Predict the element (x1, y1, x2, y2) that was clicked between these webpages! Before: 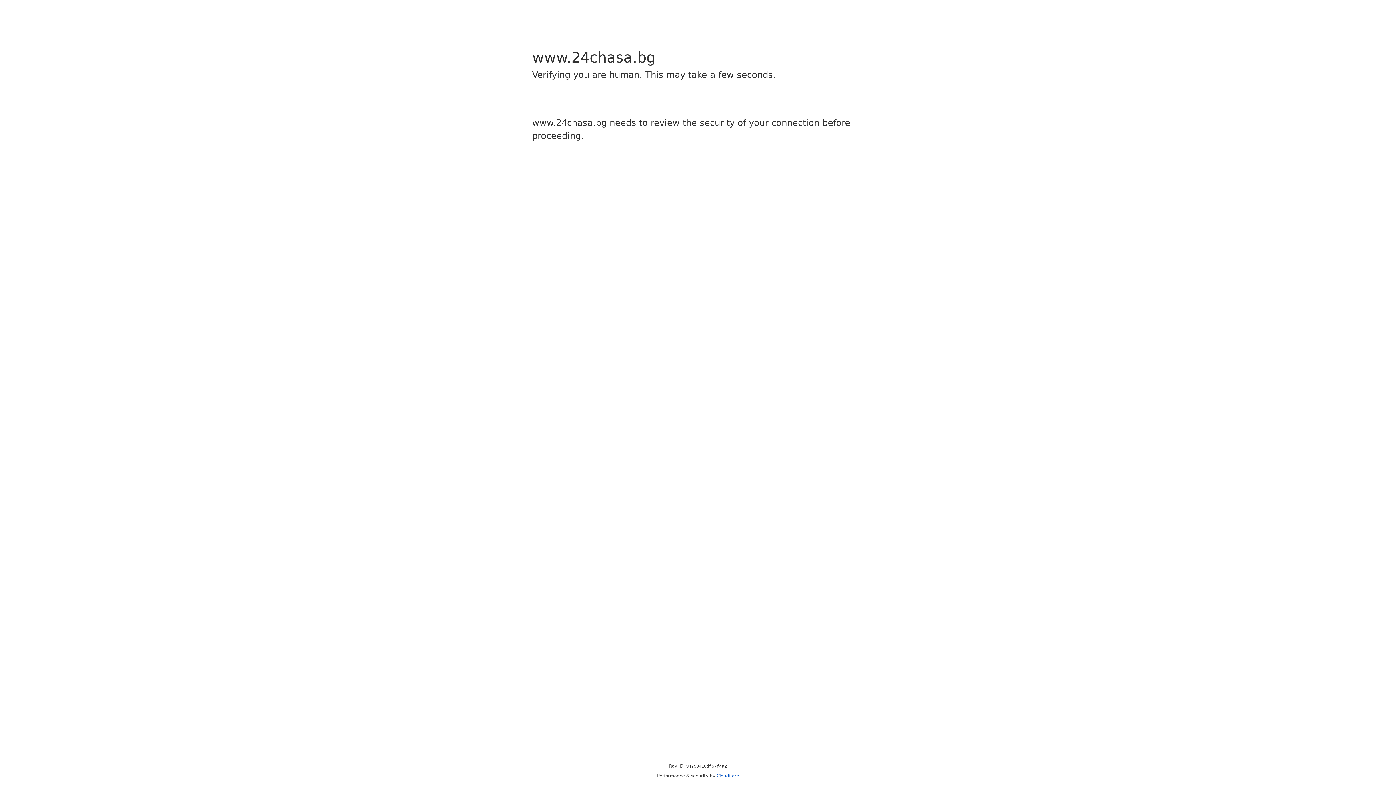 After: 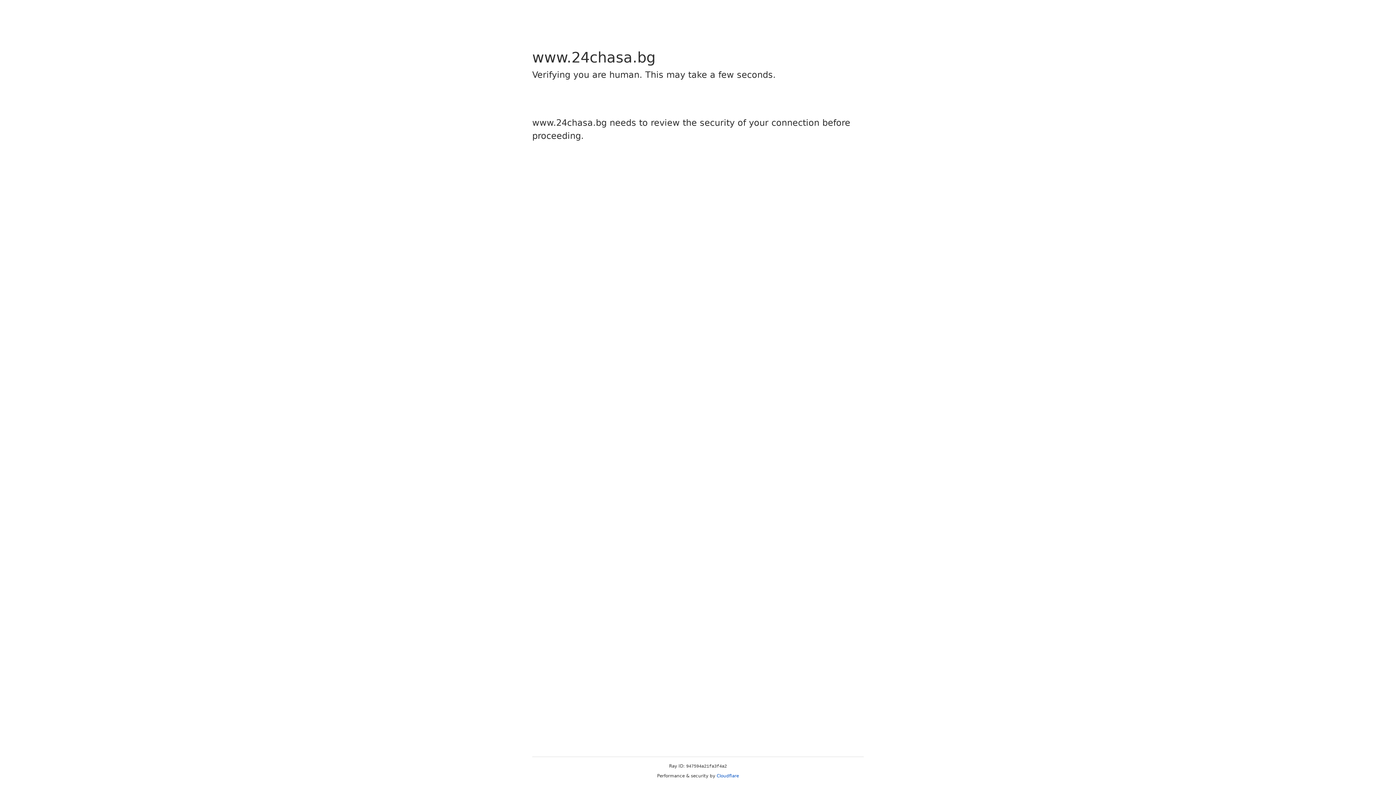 Action: label: Cloudflare bbox: (716, 773, 739, 778)